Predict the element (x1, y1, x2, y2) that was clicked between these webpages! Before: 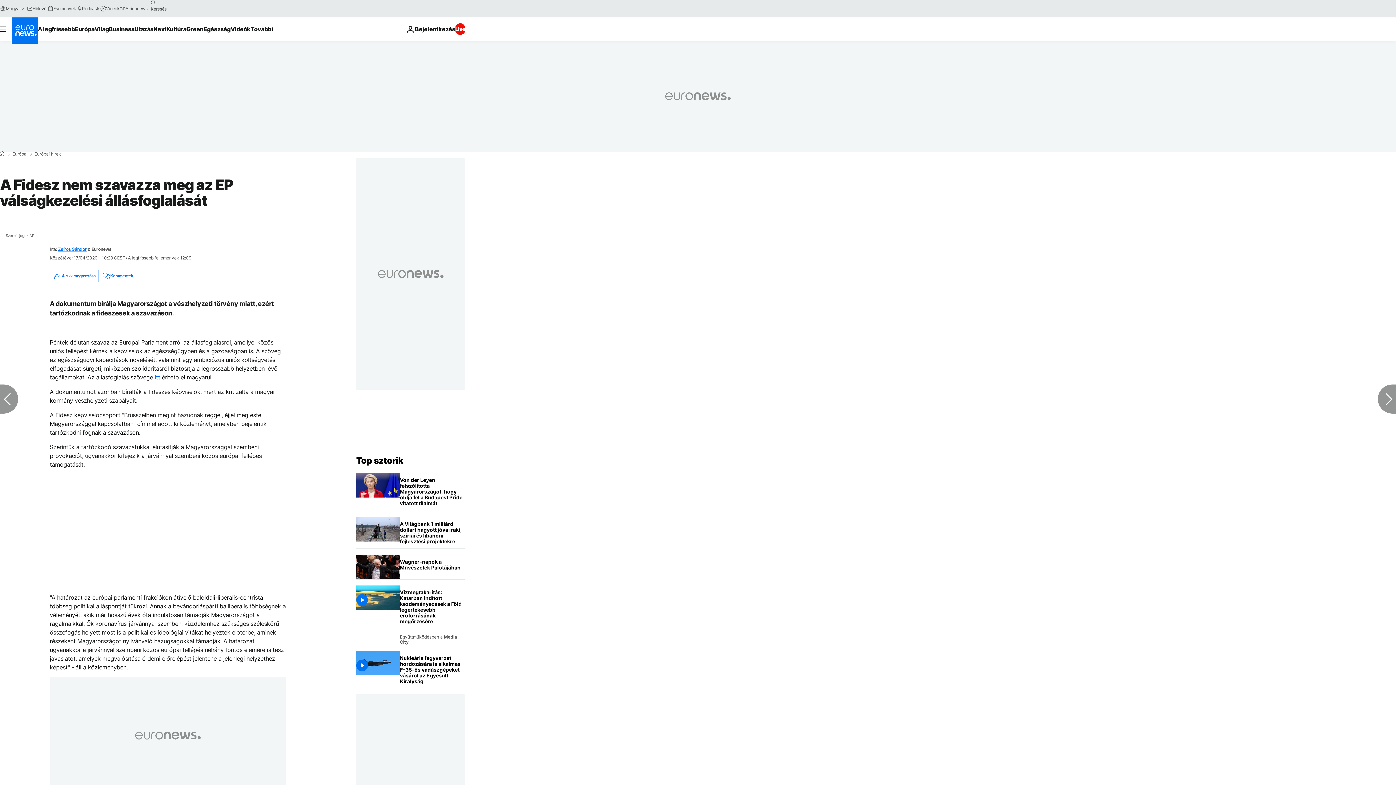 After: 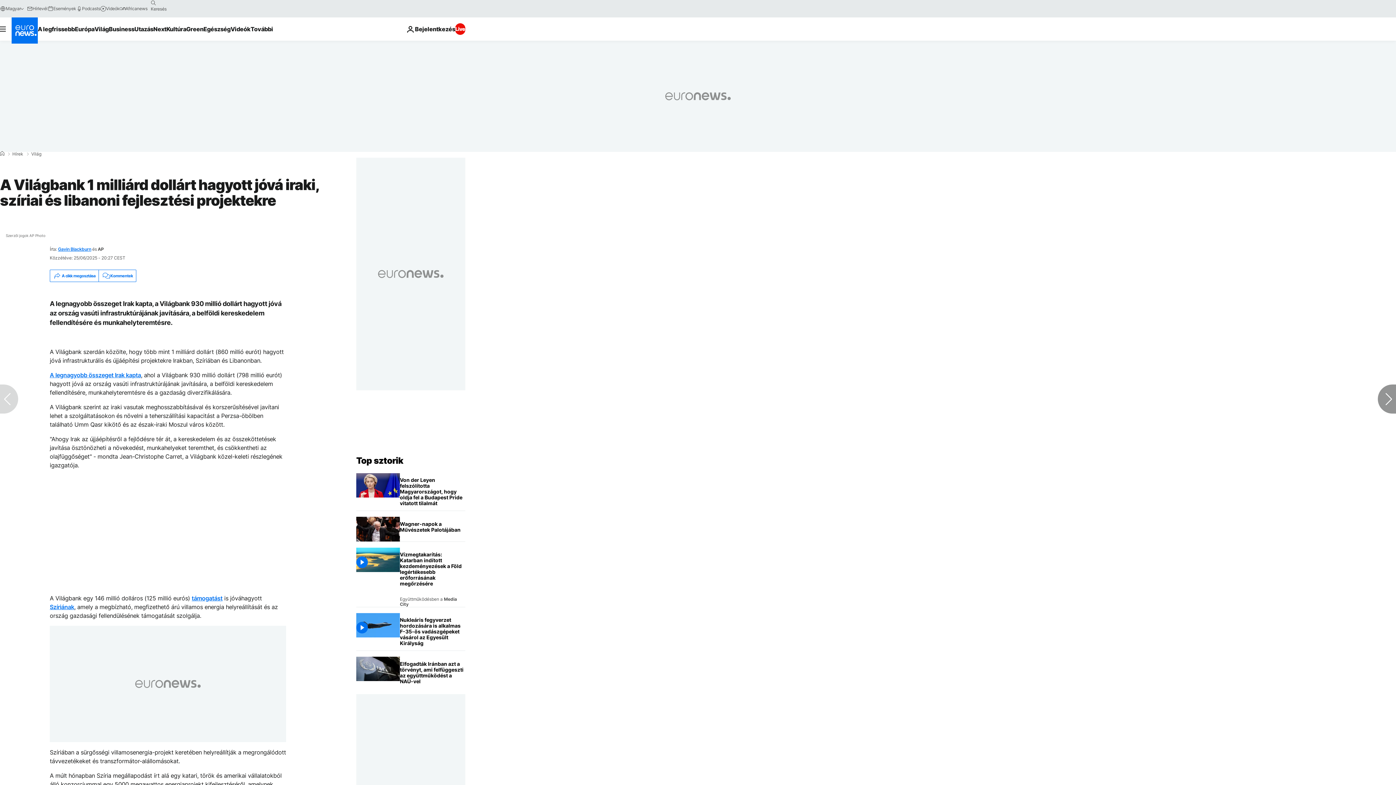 Action: bbox: (400, 517, 465, 548) label: A Világbank 1 milliárd dollárt hagyott jóvá iraki, szíriai és libanoni fejlesztési projektekre